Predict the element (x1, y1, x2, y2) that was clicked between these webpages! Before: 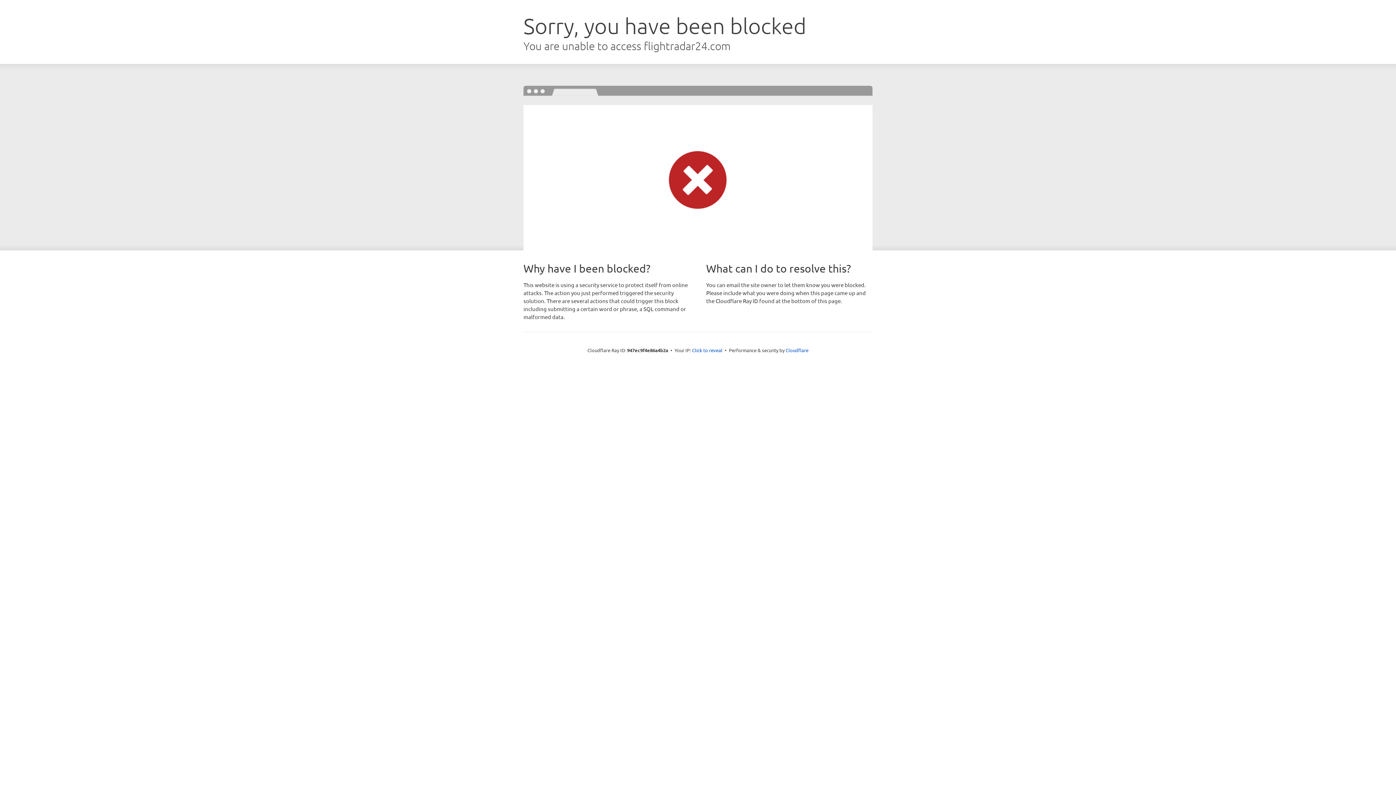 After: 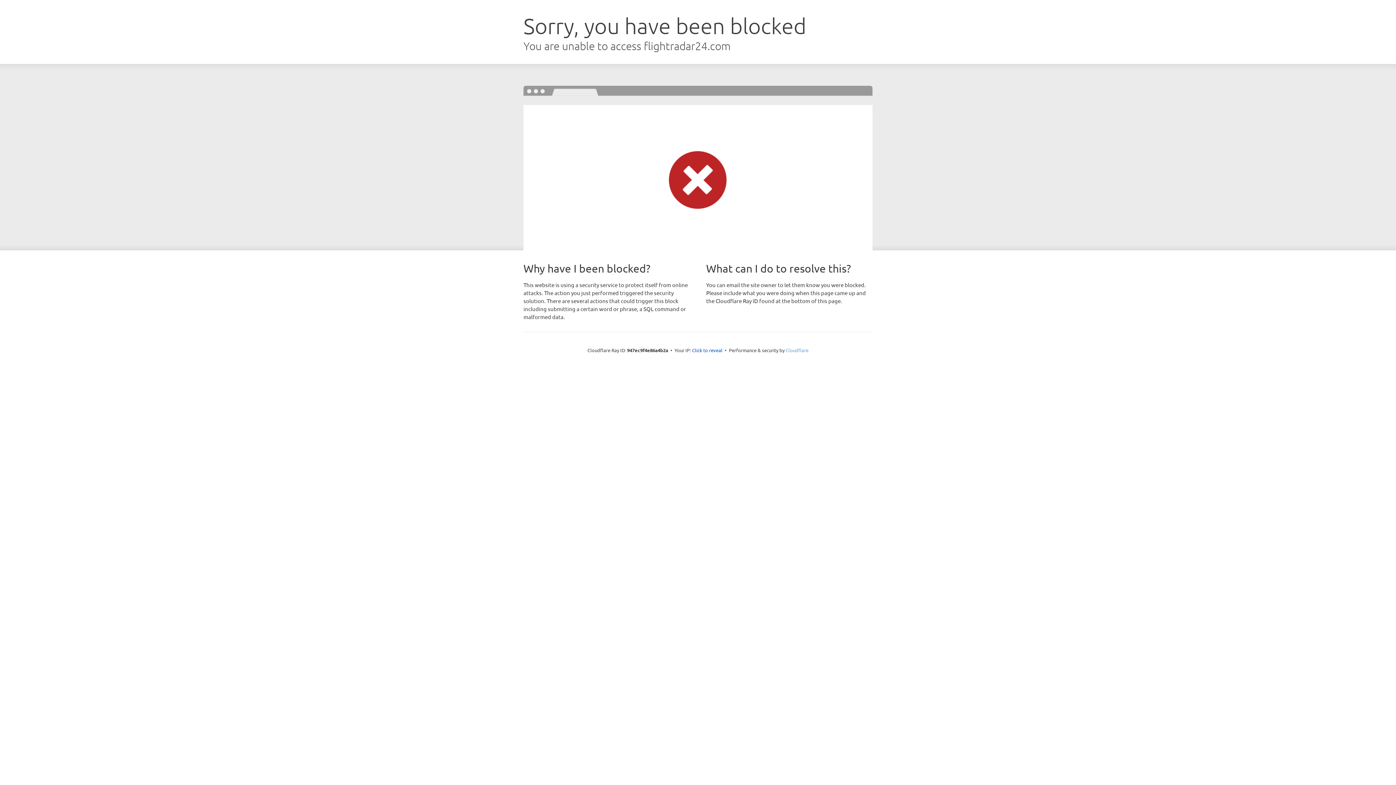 Action: label: Cloudflare bbox: (785, 347, 808, 353)